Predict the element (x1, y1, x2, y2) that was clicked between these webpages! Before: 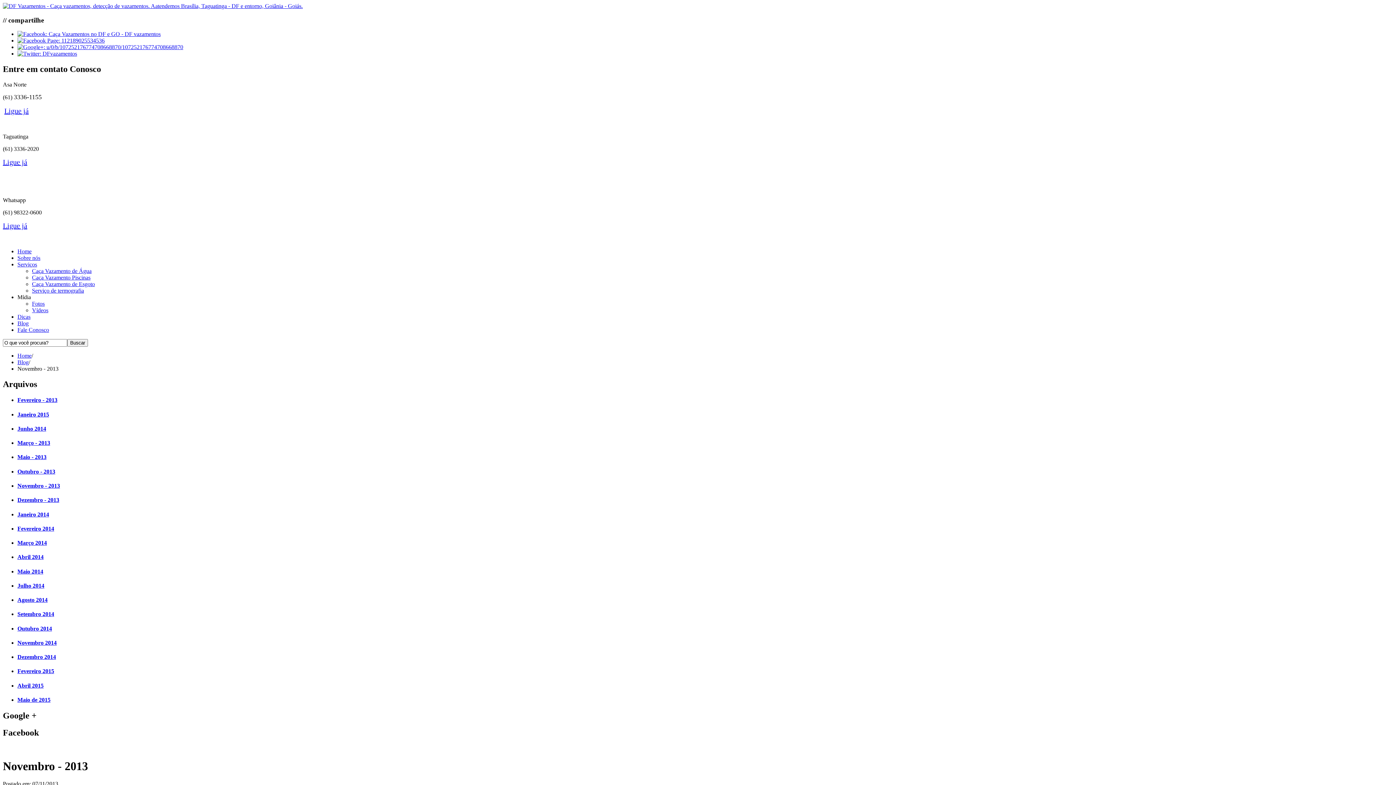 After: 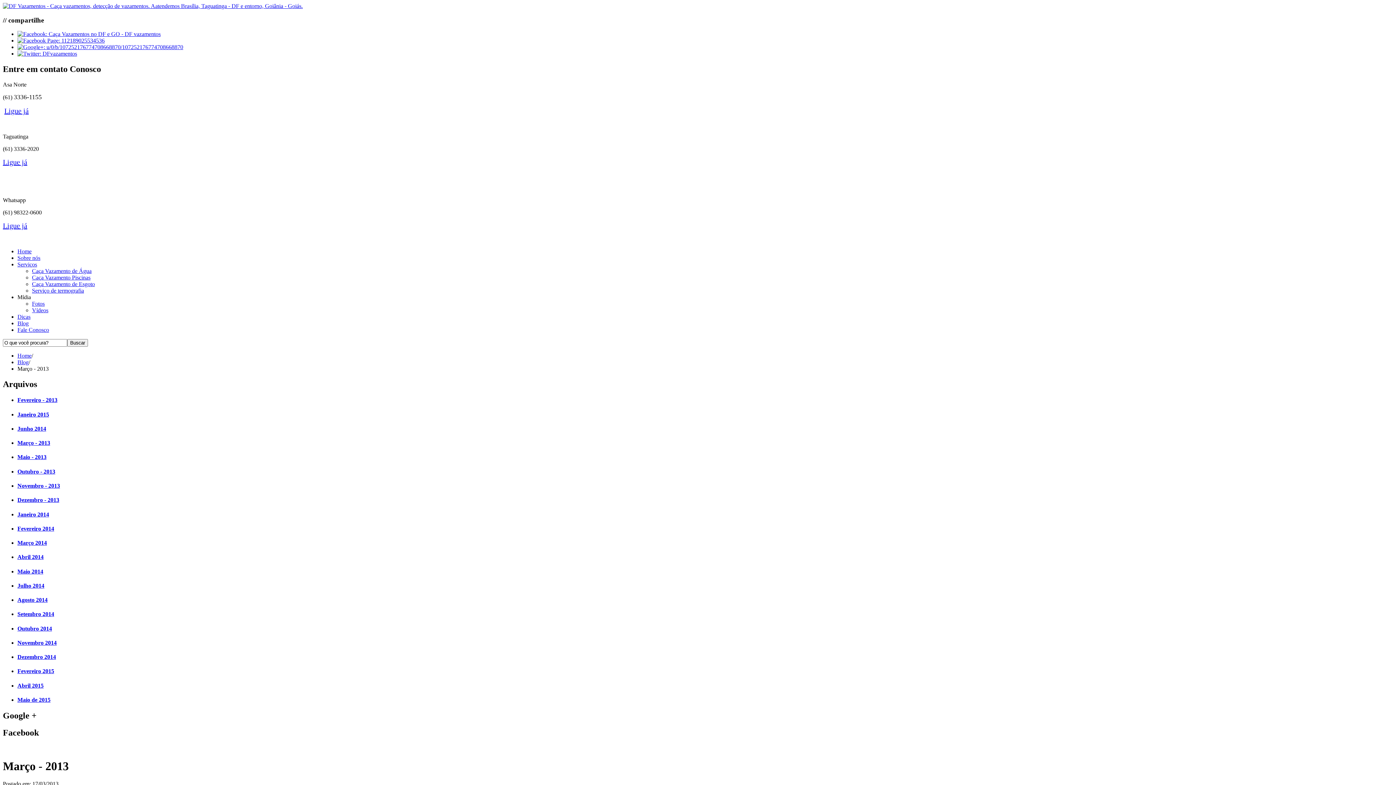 Action: label: Março - 2013 bbox: (17, 440, 50, 446)